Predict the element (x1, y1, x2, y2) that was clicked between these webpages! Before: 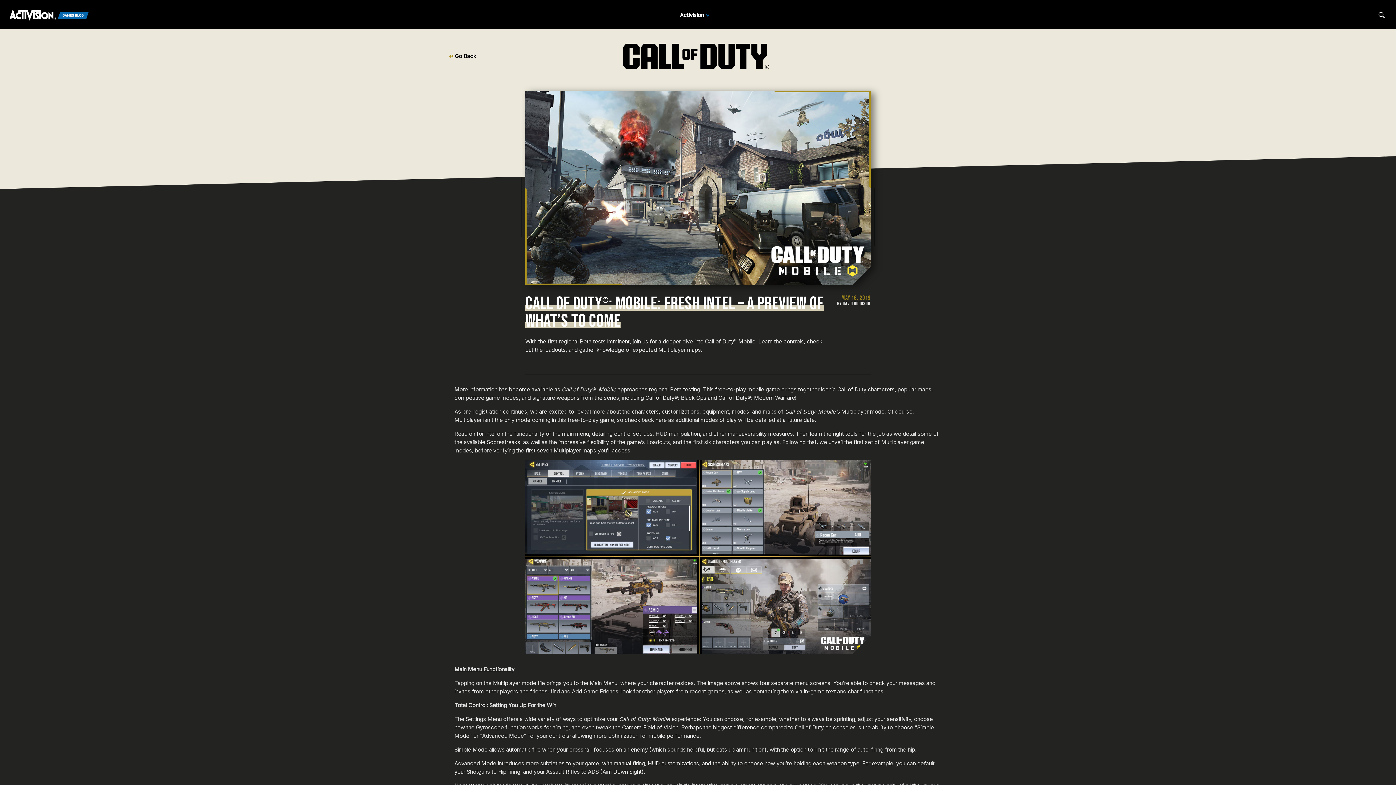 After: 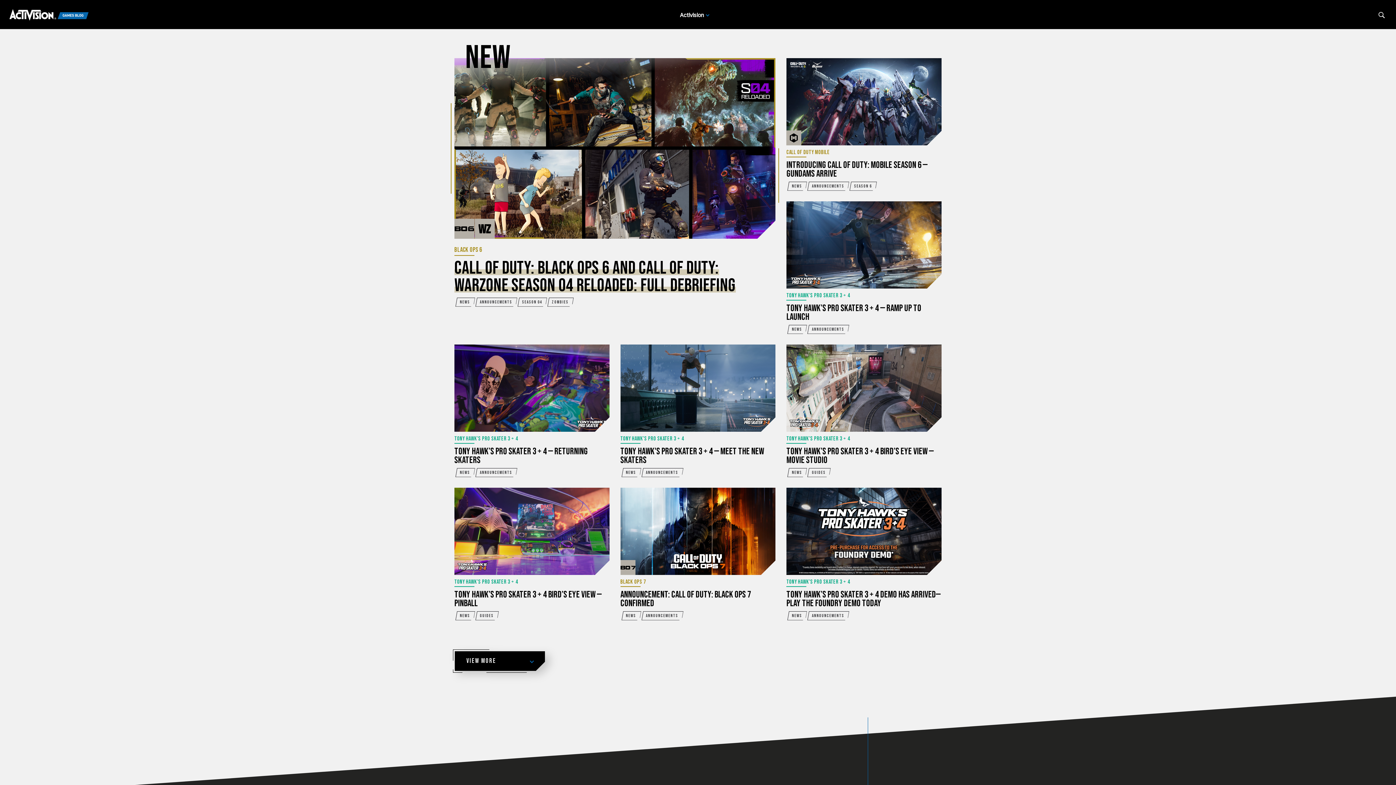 Action: bbox: (9, 8, 89, 21) label: Activision Games Blog